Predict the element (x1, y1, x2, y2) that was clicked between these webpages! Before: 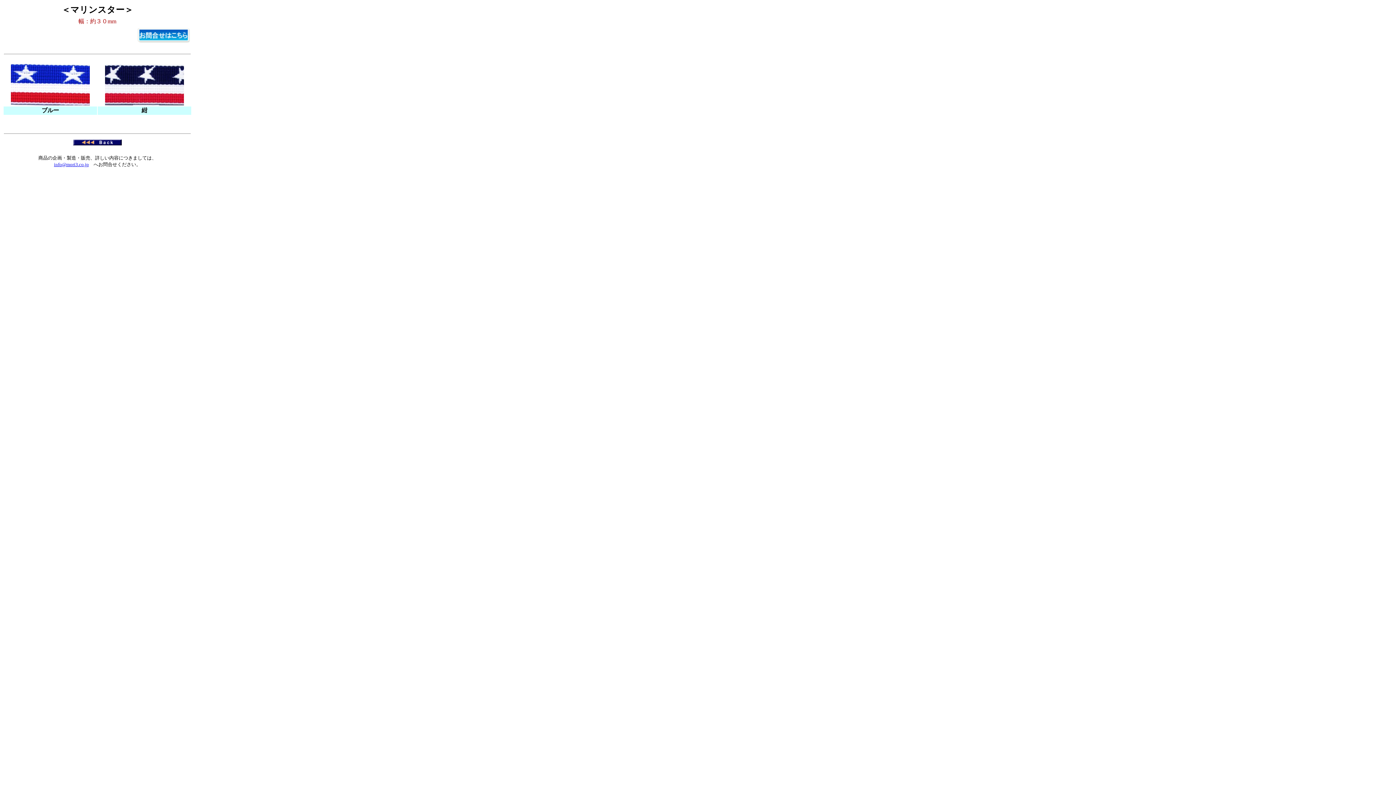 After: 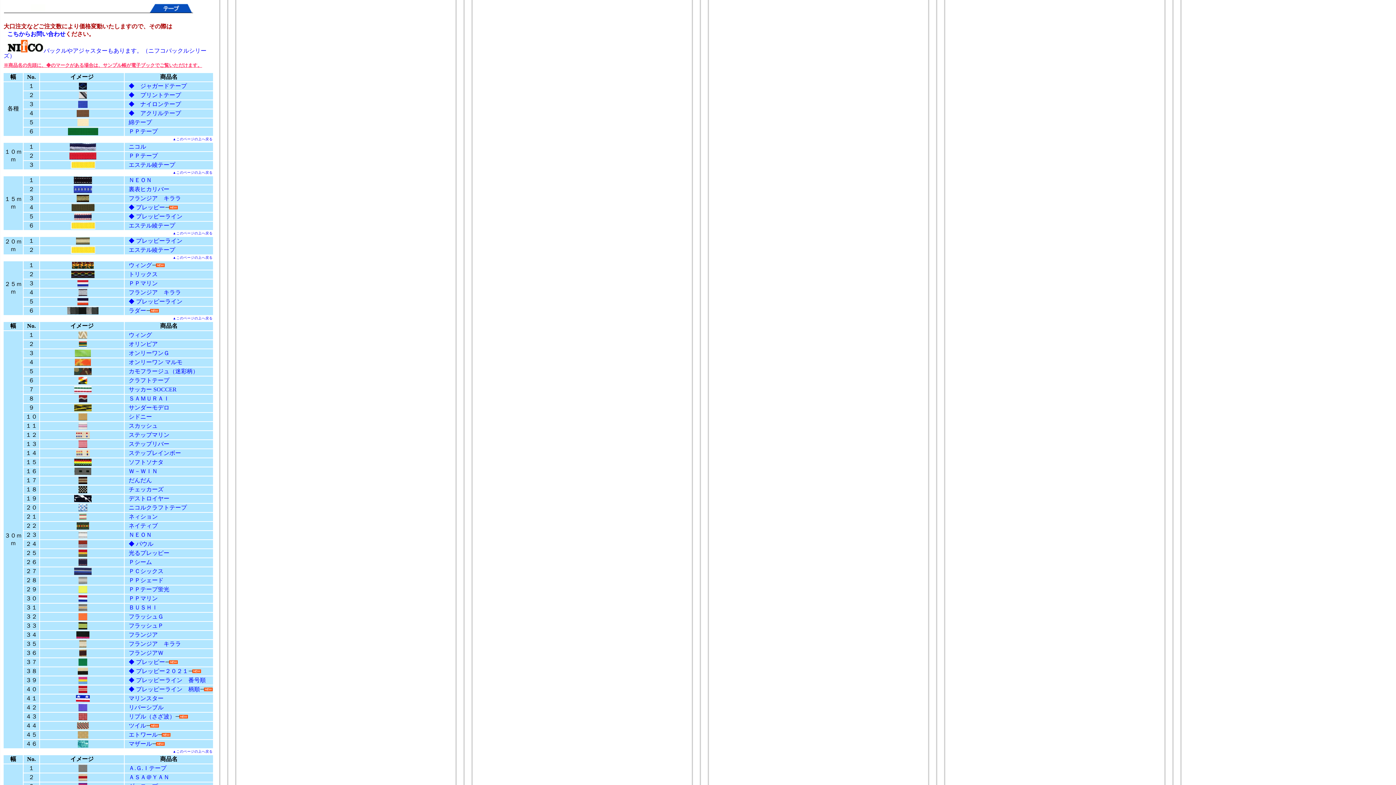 Action: bbox: (73, 140, 121, 146)